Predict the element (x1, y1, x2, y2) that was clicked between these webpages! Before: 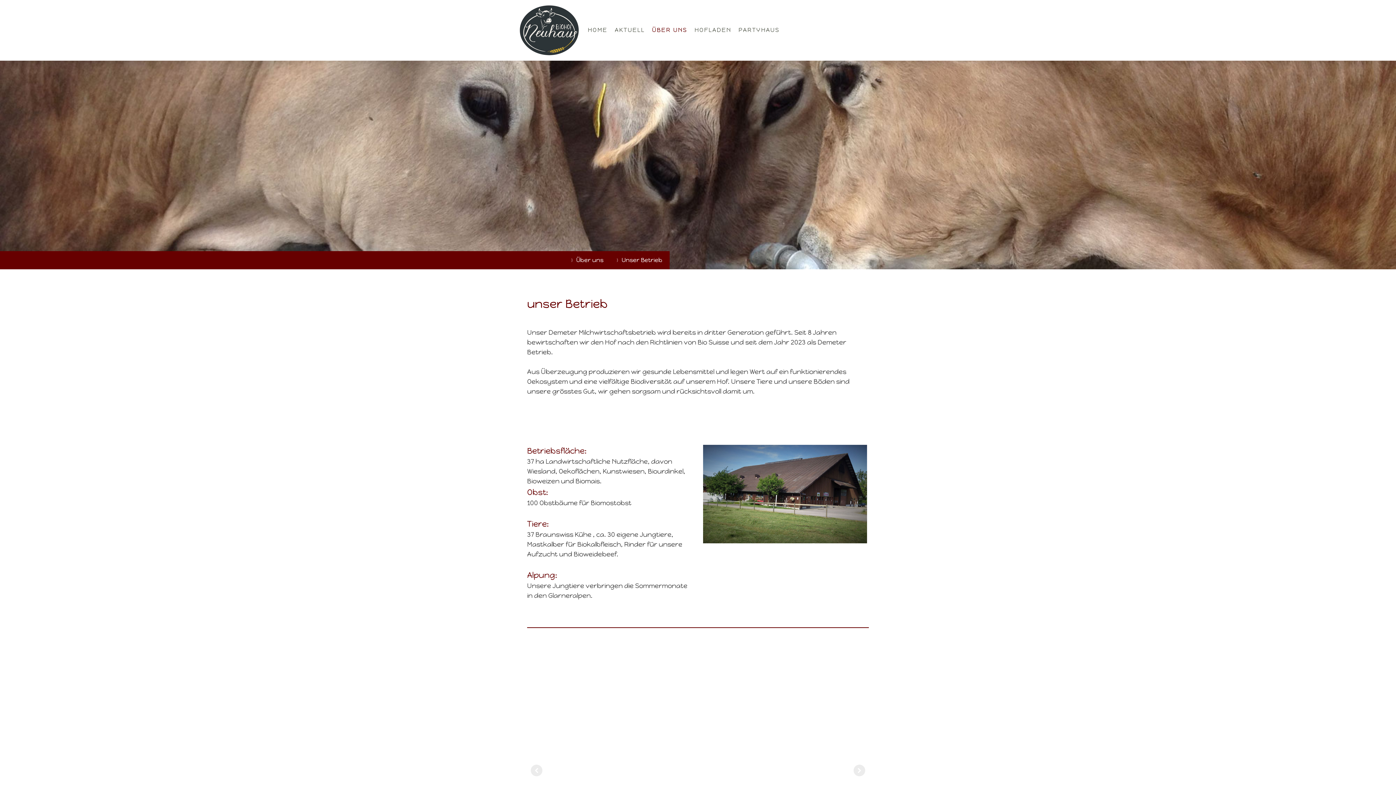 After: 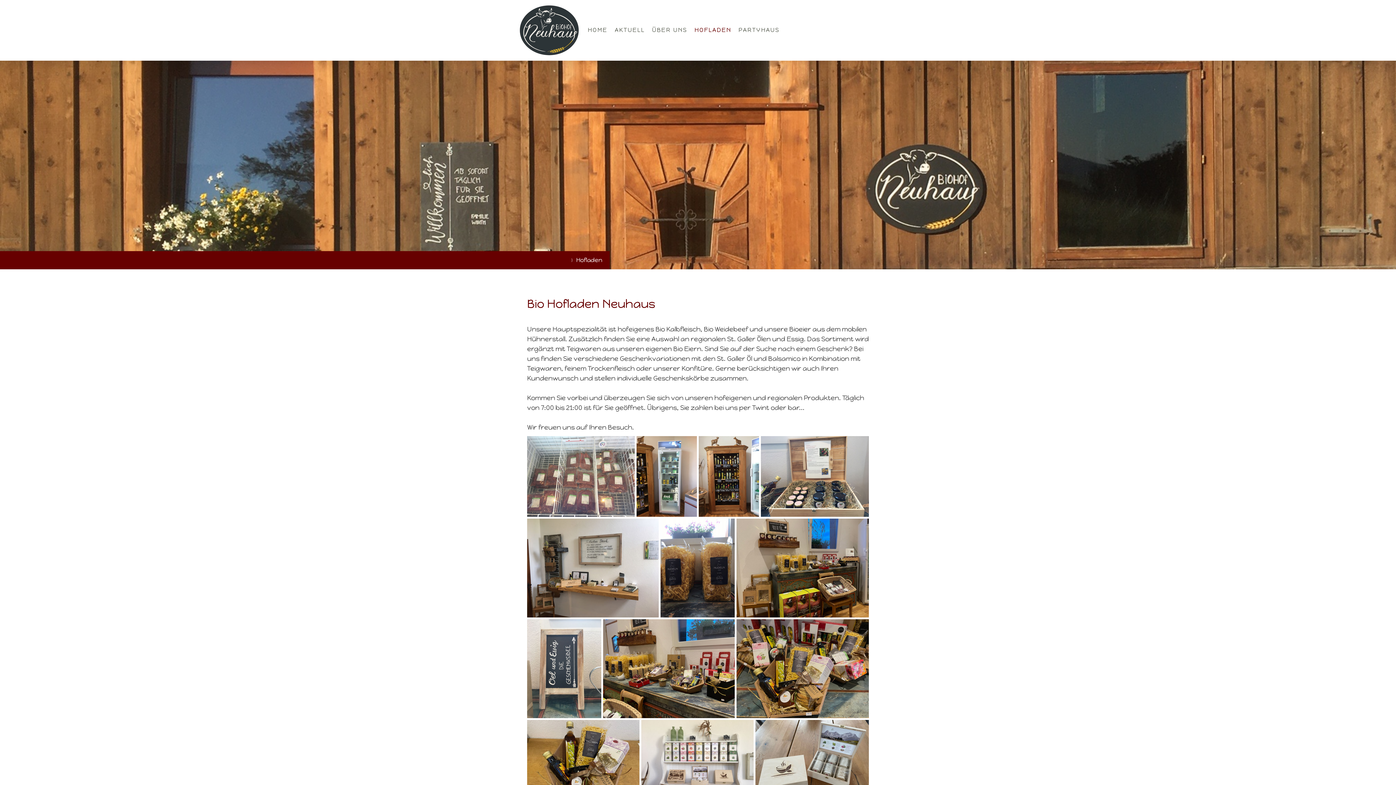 Action: bbox: (691, 22, 735, 38) label: HOFLADEN